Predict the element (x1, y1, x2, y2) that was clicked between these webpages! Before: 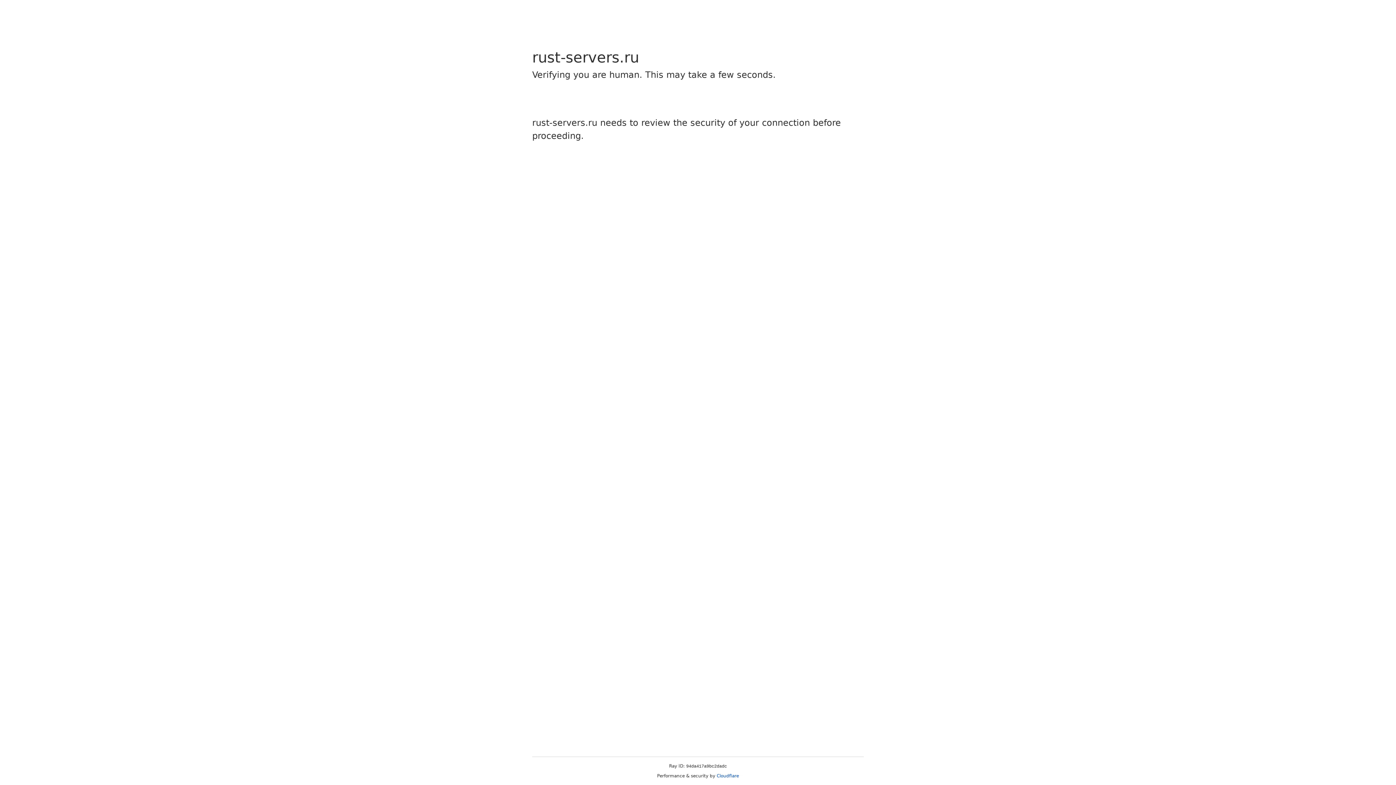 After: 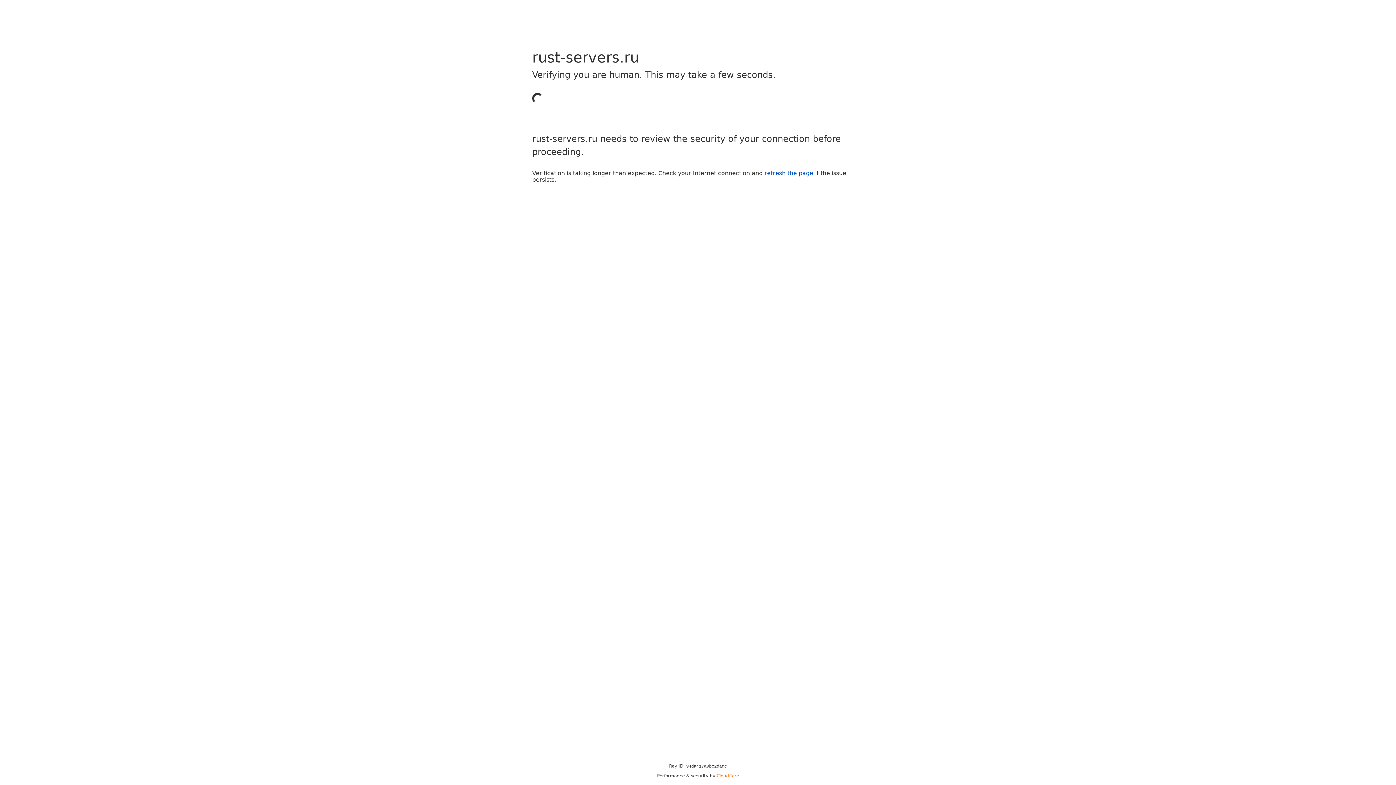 Action: bbox: (716, 773, 739, 778) label: Cloudflare